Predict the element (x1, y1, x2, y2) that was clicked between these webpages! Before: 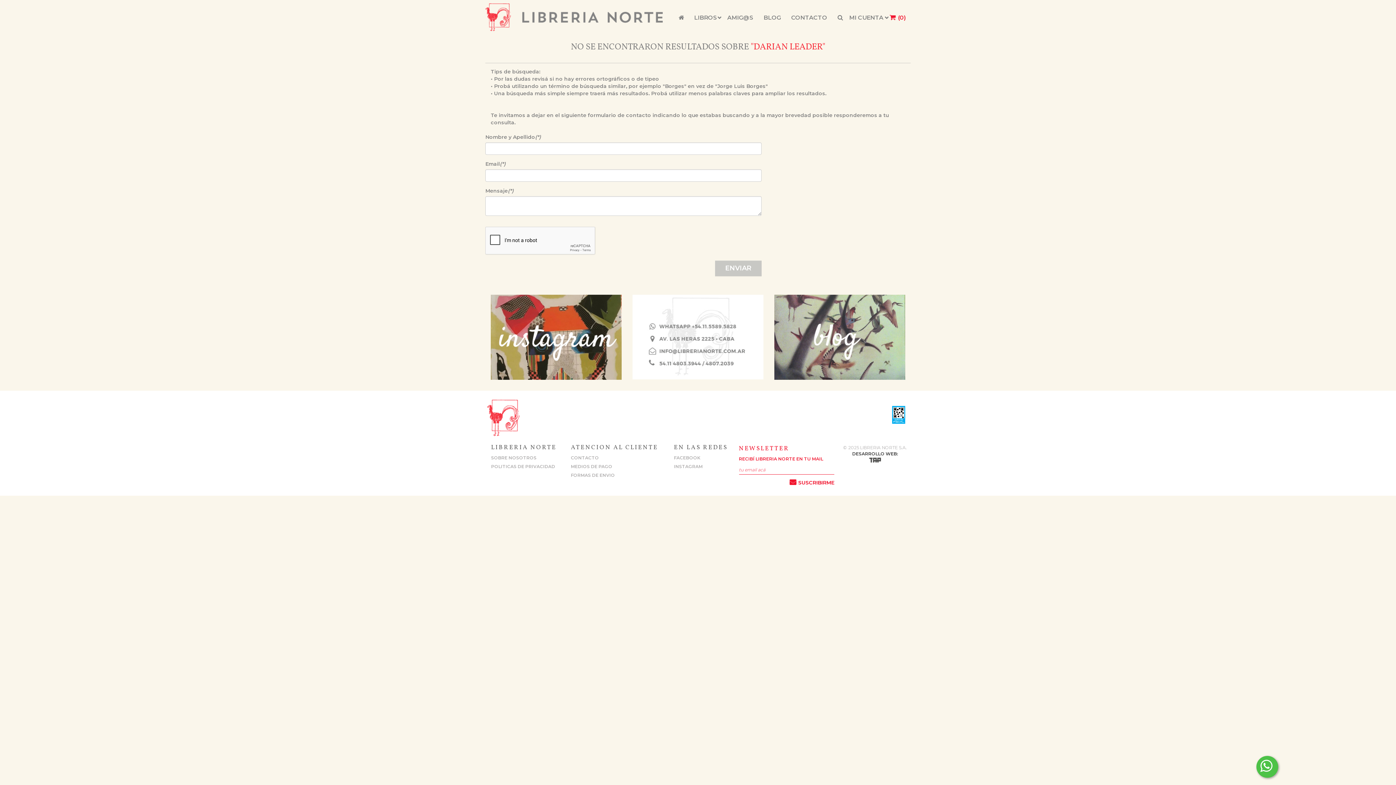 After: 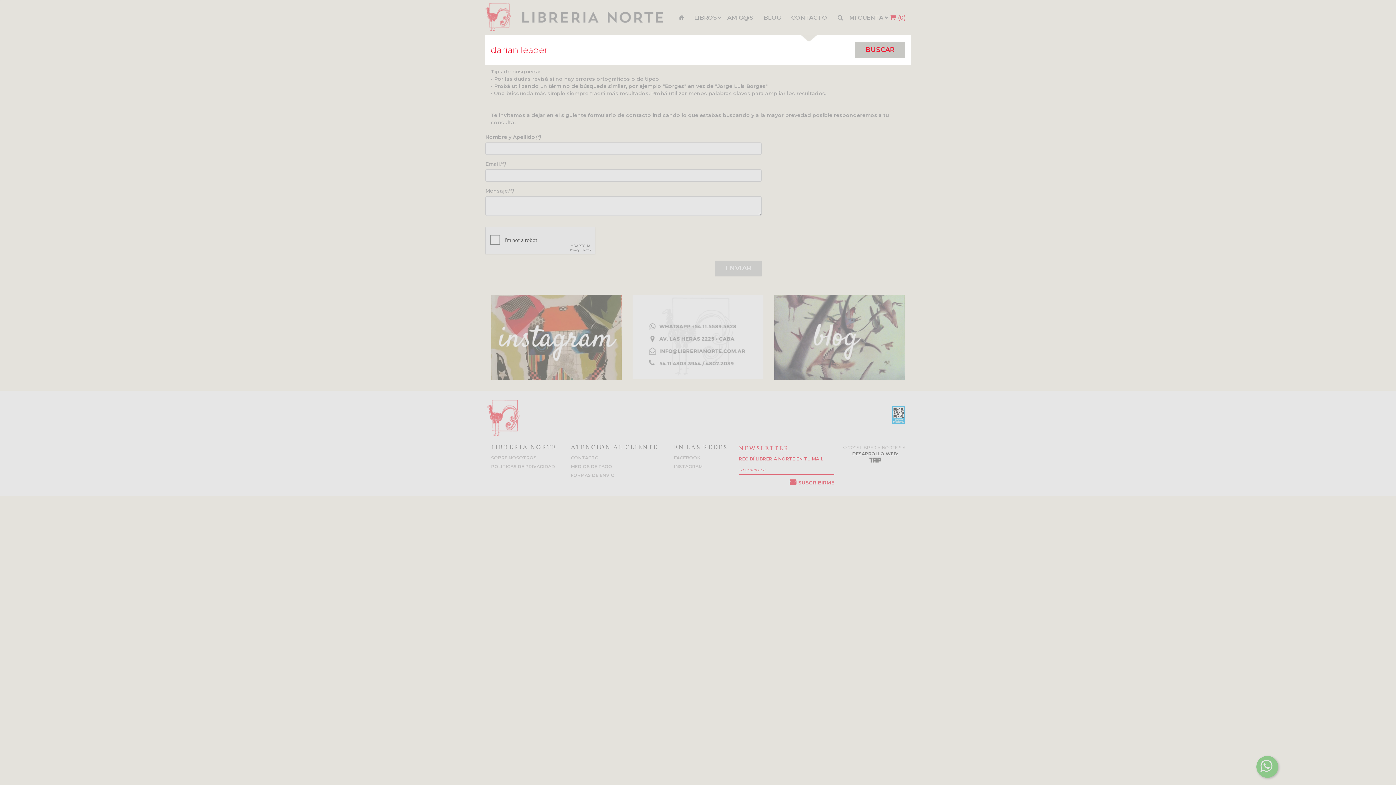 Action: bbox: (832, 8, 848, 27)